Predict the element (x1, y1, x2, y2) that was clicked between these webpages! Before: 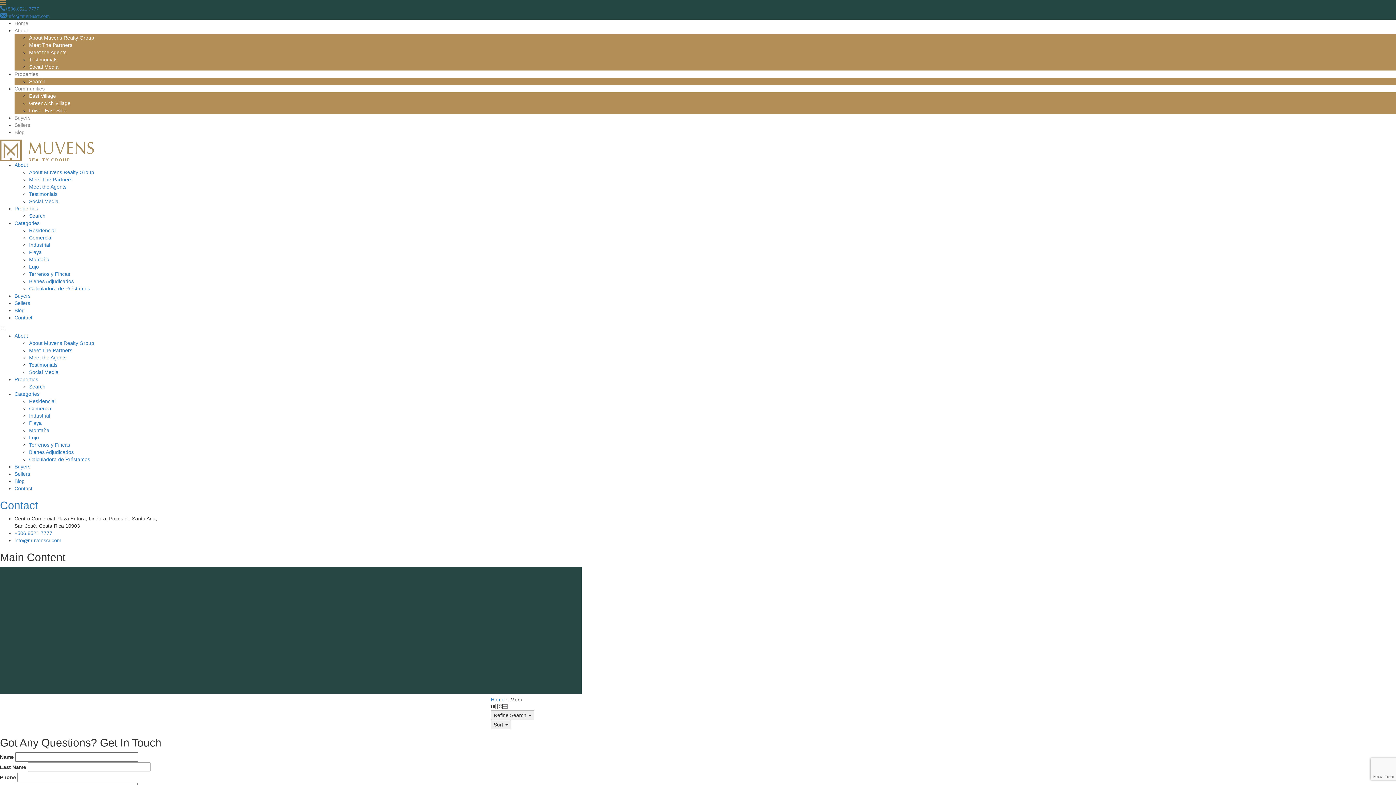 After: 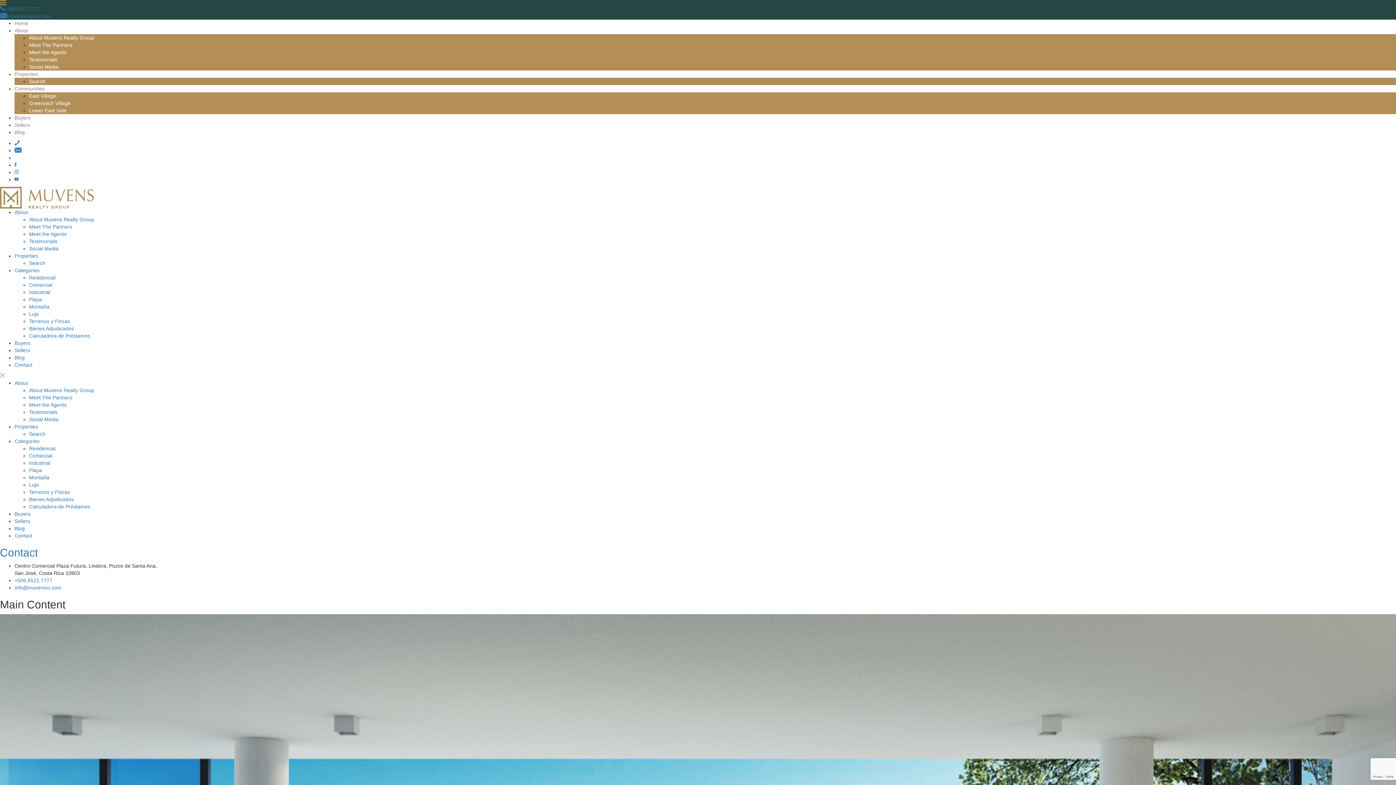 Action: bbox: (0, 139, 1396, 161)